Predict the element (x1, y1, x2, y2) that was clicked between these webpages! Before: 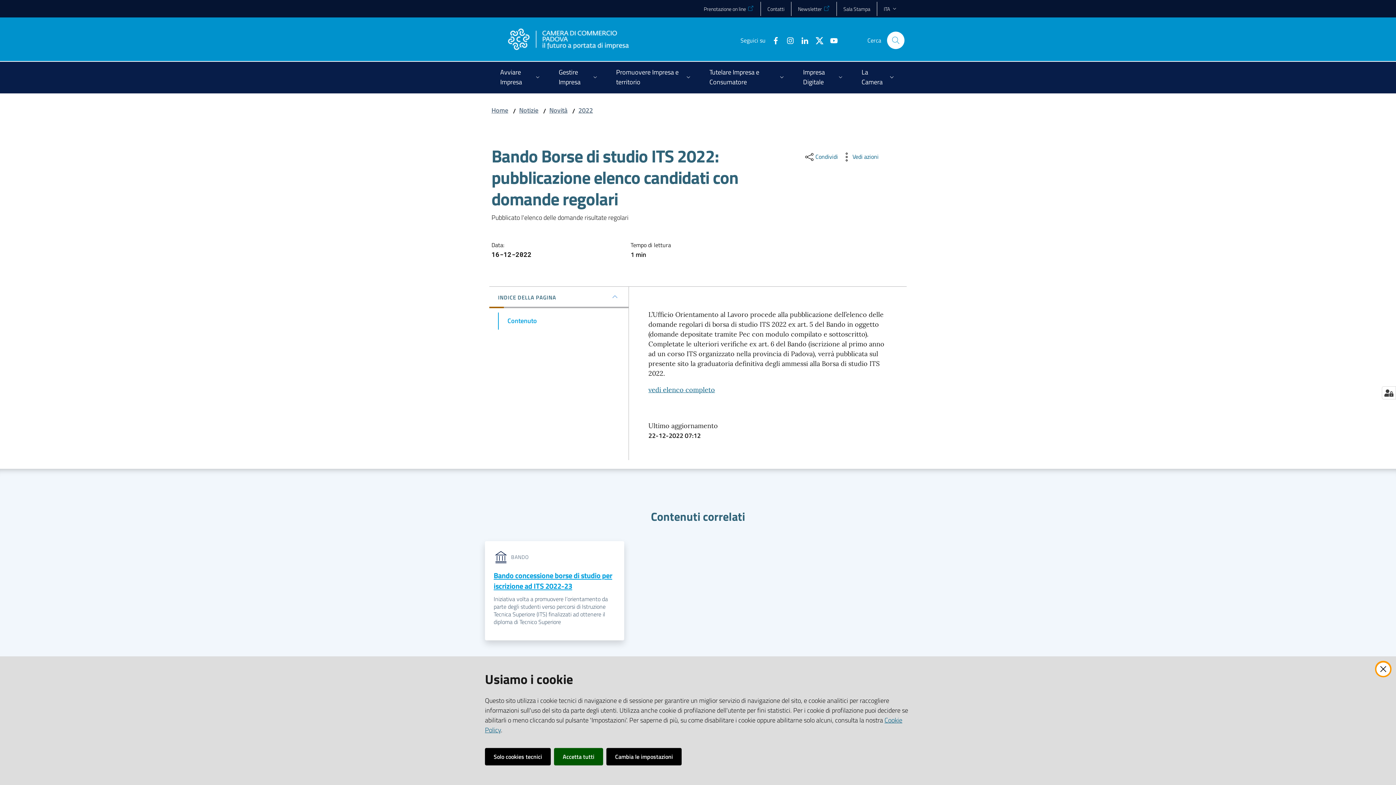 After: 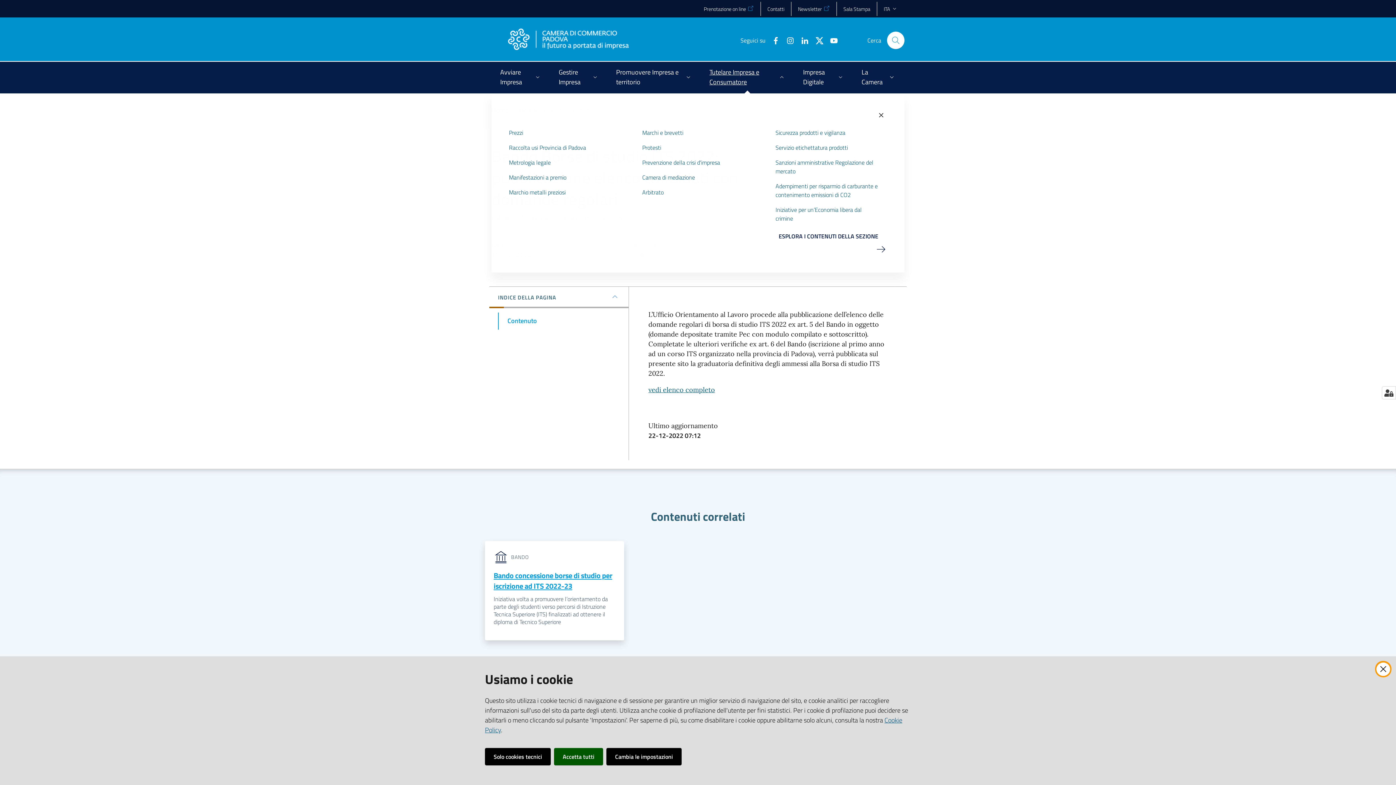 Action: bbox: (700, 61, 794, 93) label: Tutelare Impresa e Consumatore